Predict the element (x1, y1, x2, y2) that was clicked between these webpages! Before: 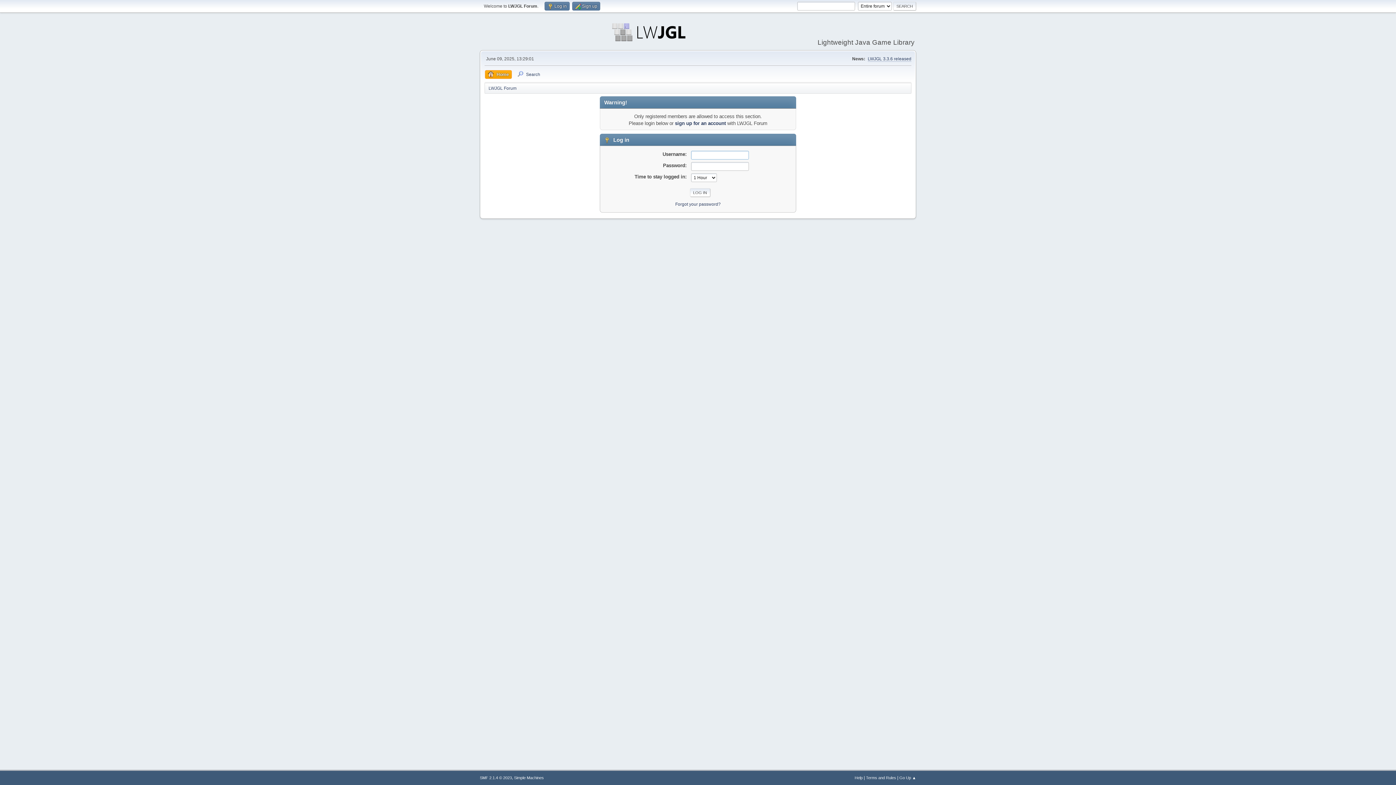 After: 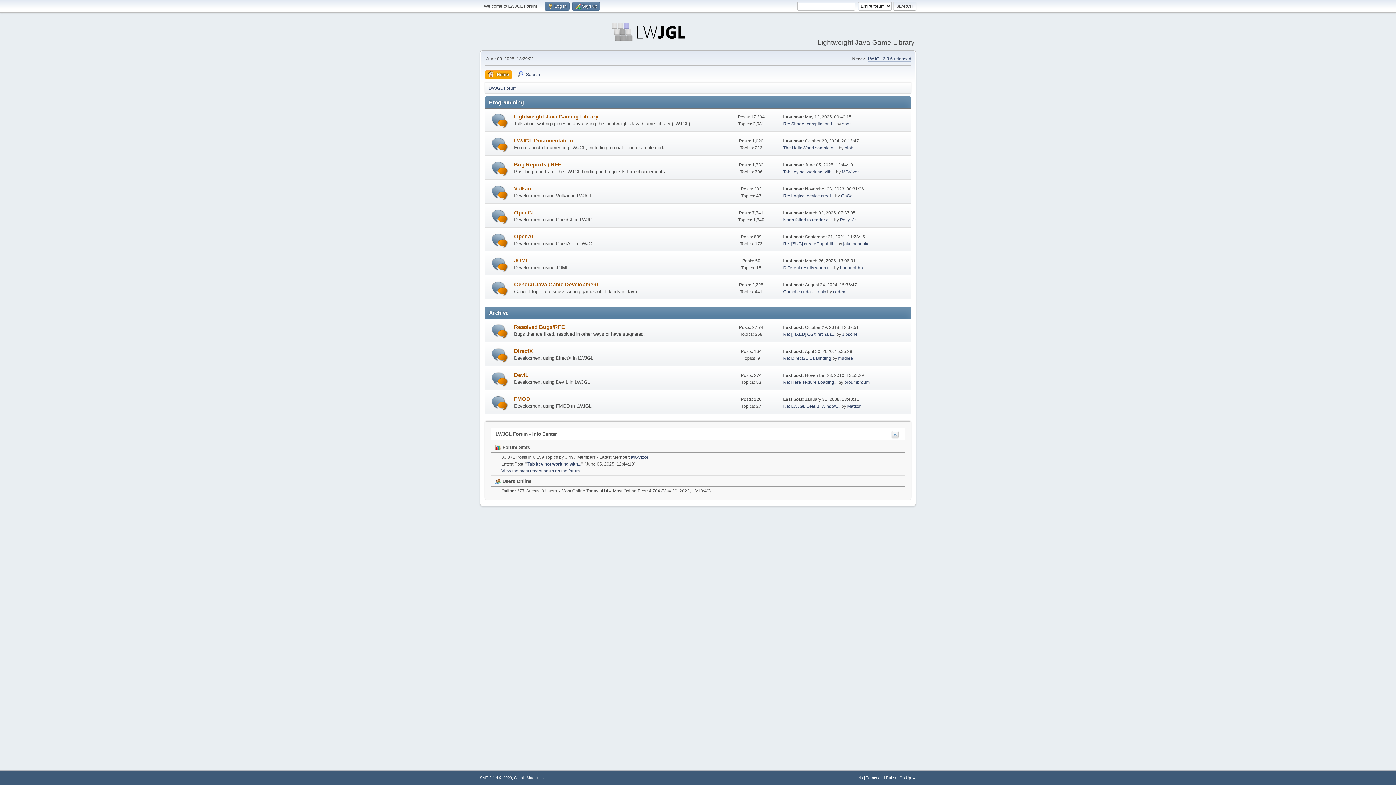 Action: bbox: (488, 81, 516, 92) label: LWJGL Forum